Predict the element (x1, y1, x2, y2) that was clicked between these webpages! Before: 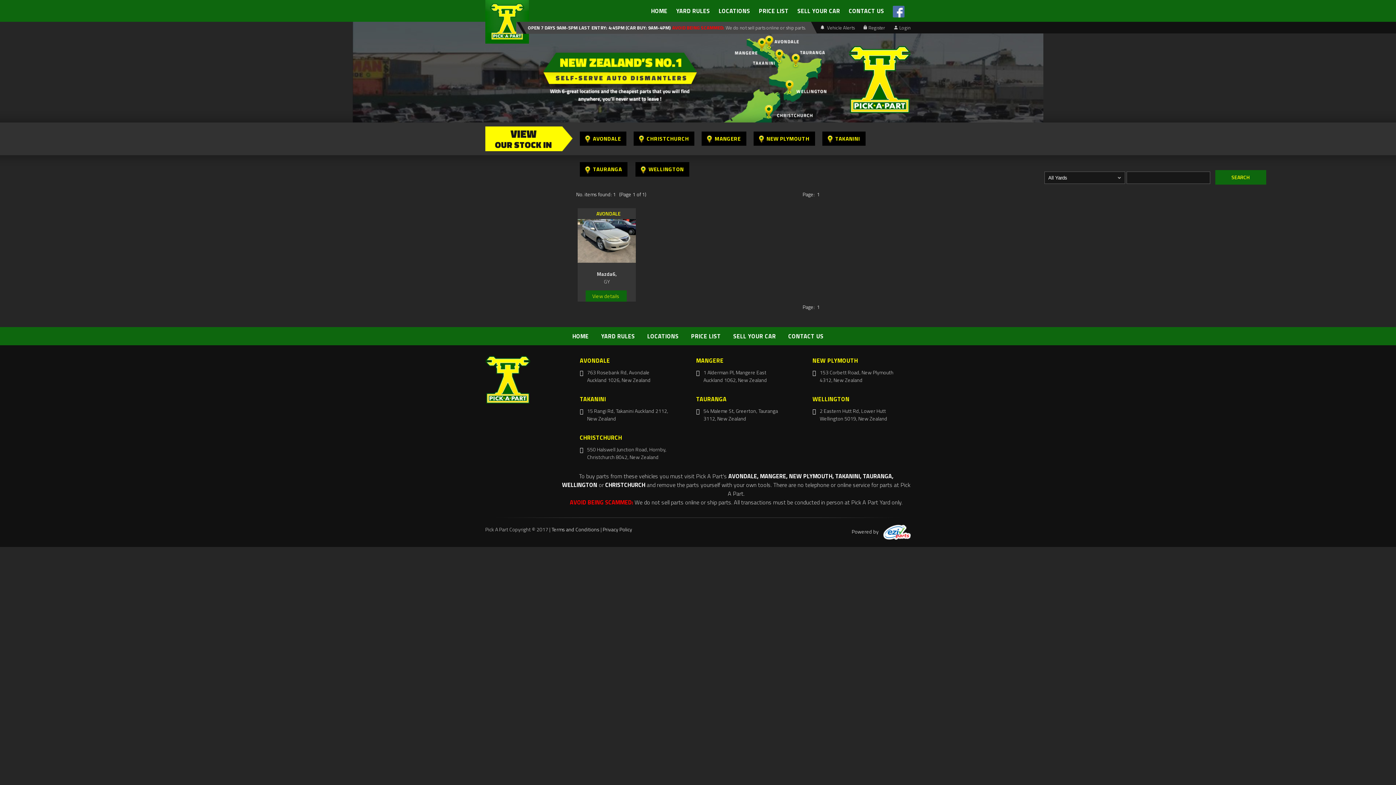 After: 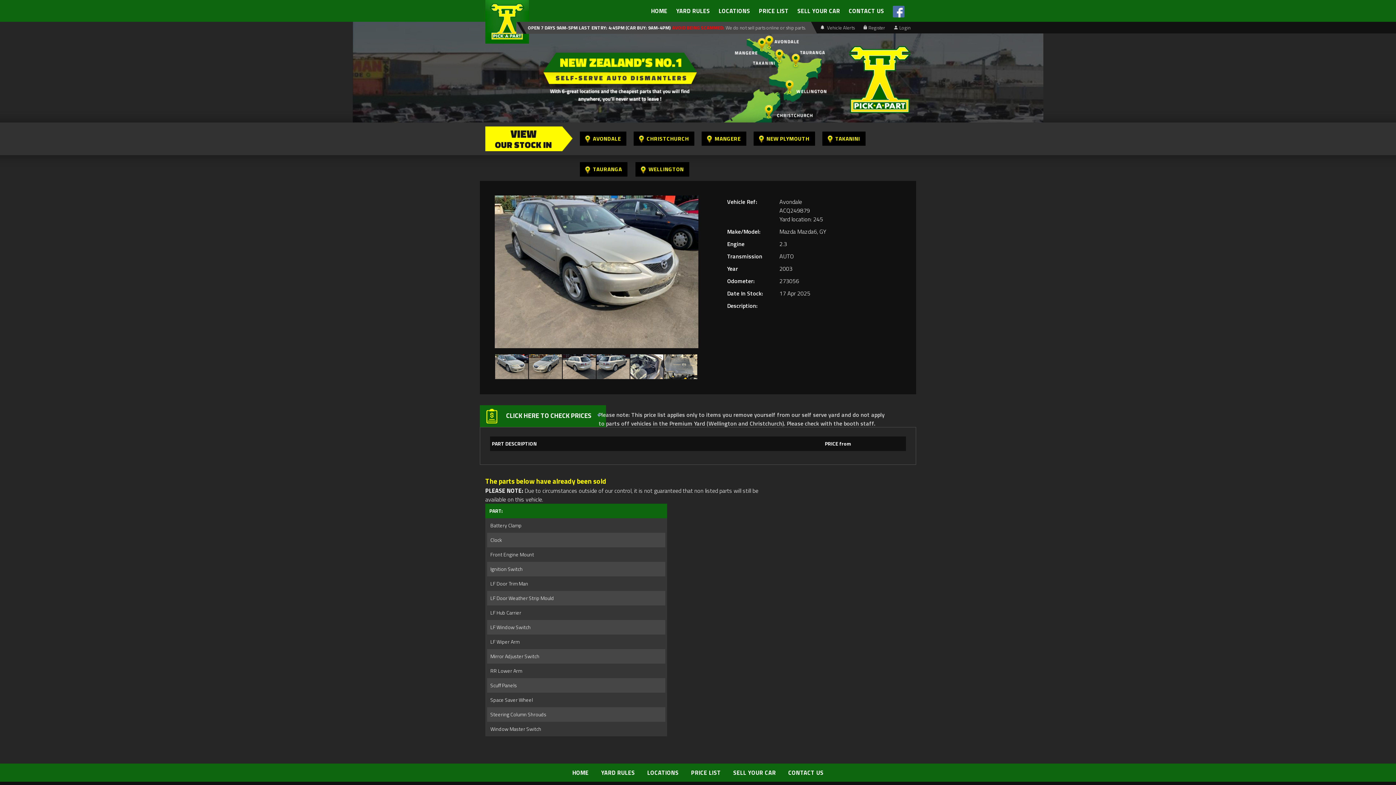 Action: bbox: (577, 257, 636, 264)